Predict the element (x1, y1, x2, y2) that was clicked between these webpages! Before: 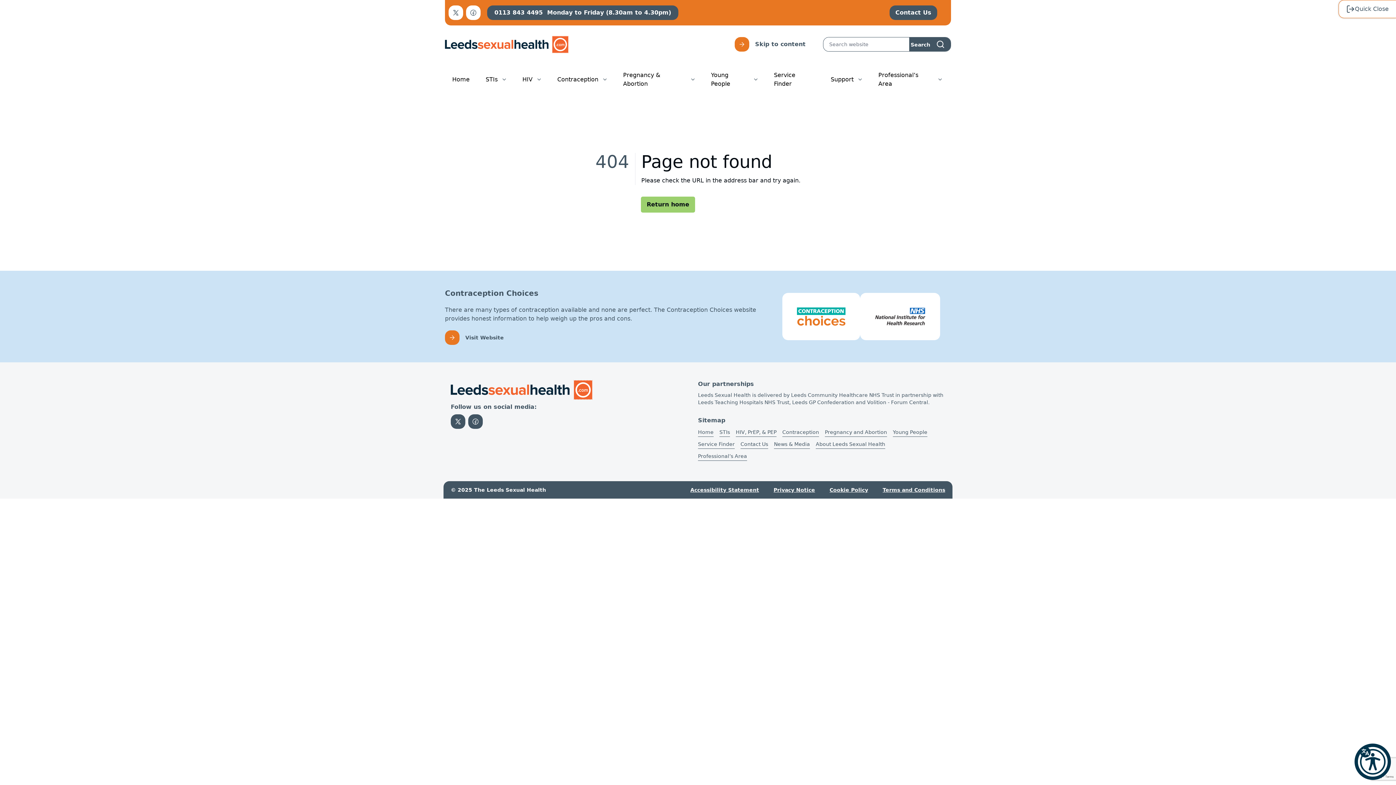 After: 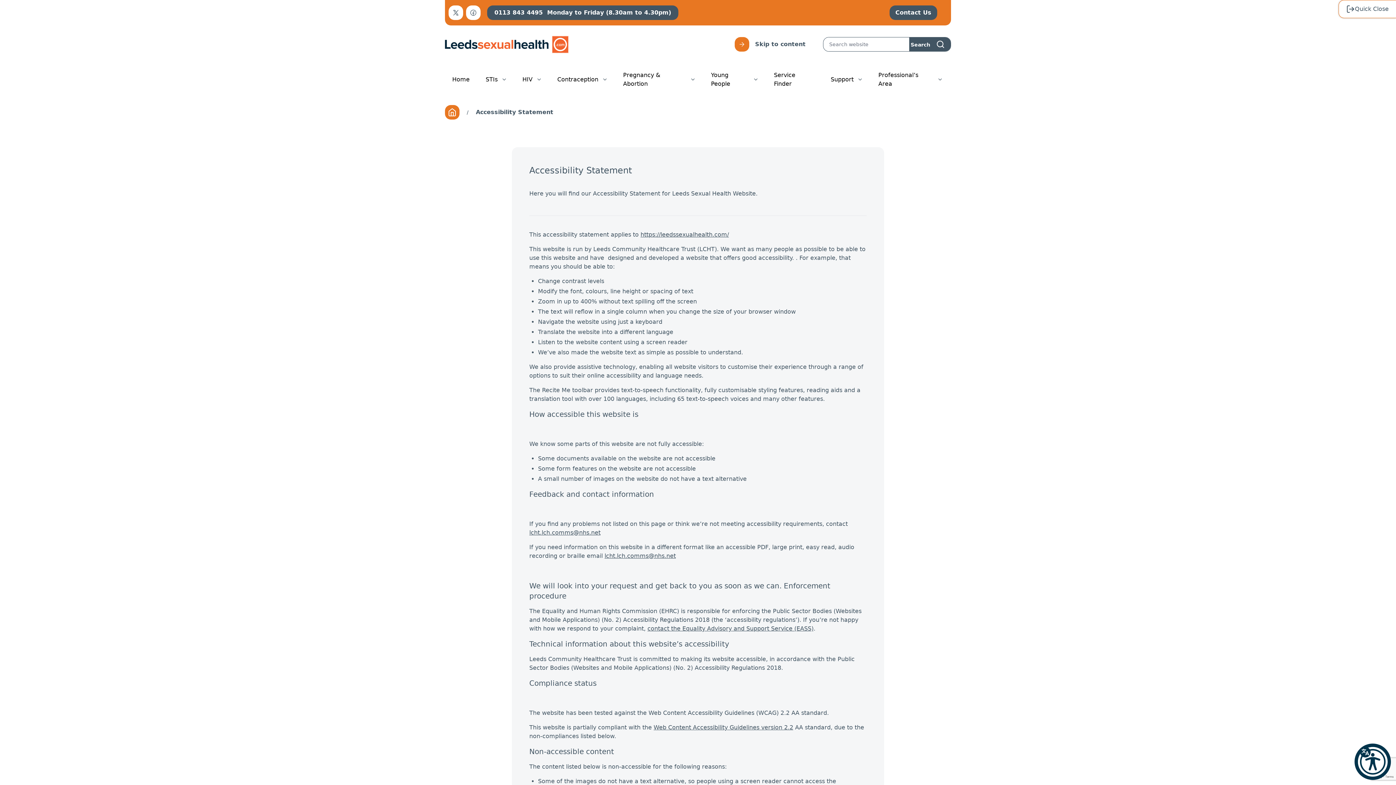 Action: bbox: (690, 487, 759, 493) label: Accessibility Statement